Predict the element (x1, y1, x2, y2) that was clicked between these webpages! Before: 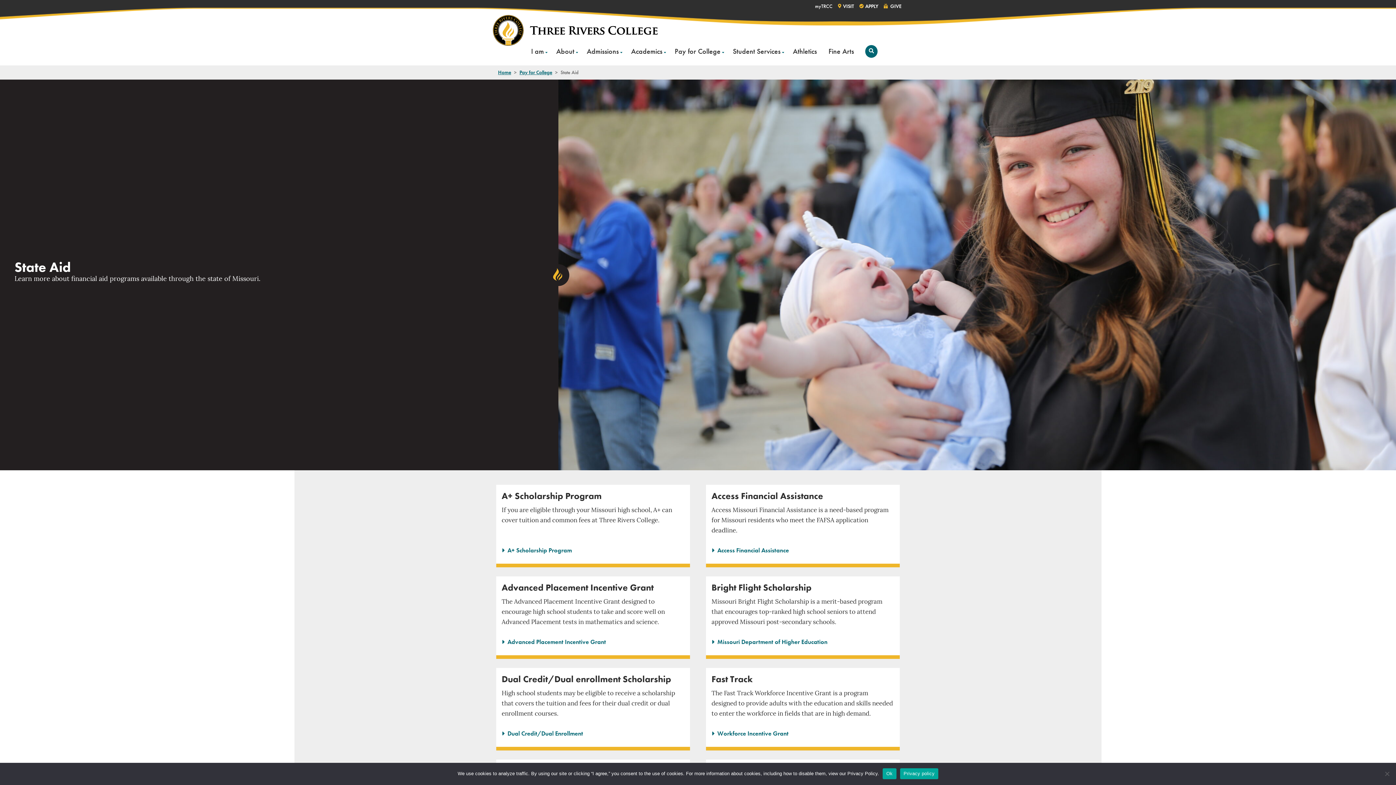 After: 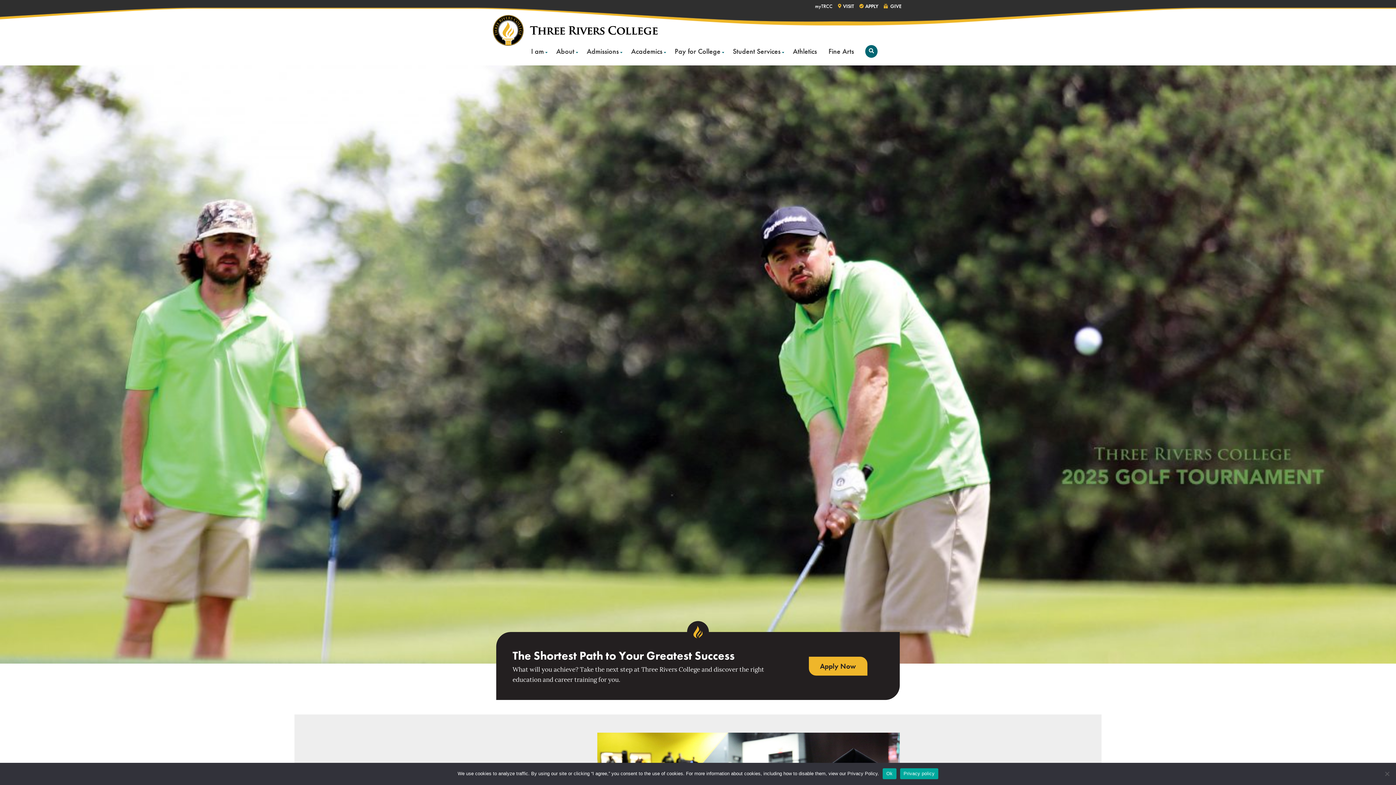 Action: bbox: (496, 69, 513, 75) label: Home